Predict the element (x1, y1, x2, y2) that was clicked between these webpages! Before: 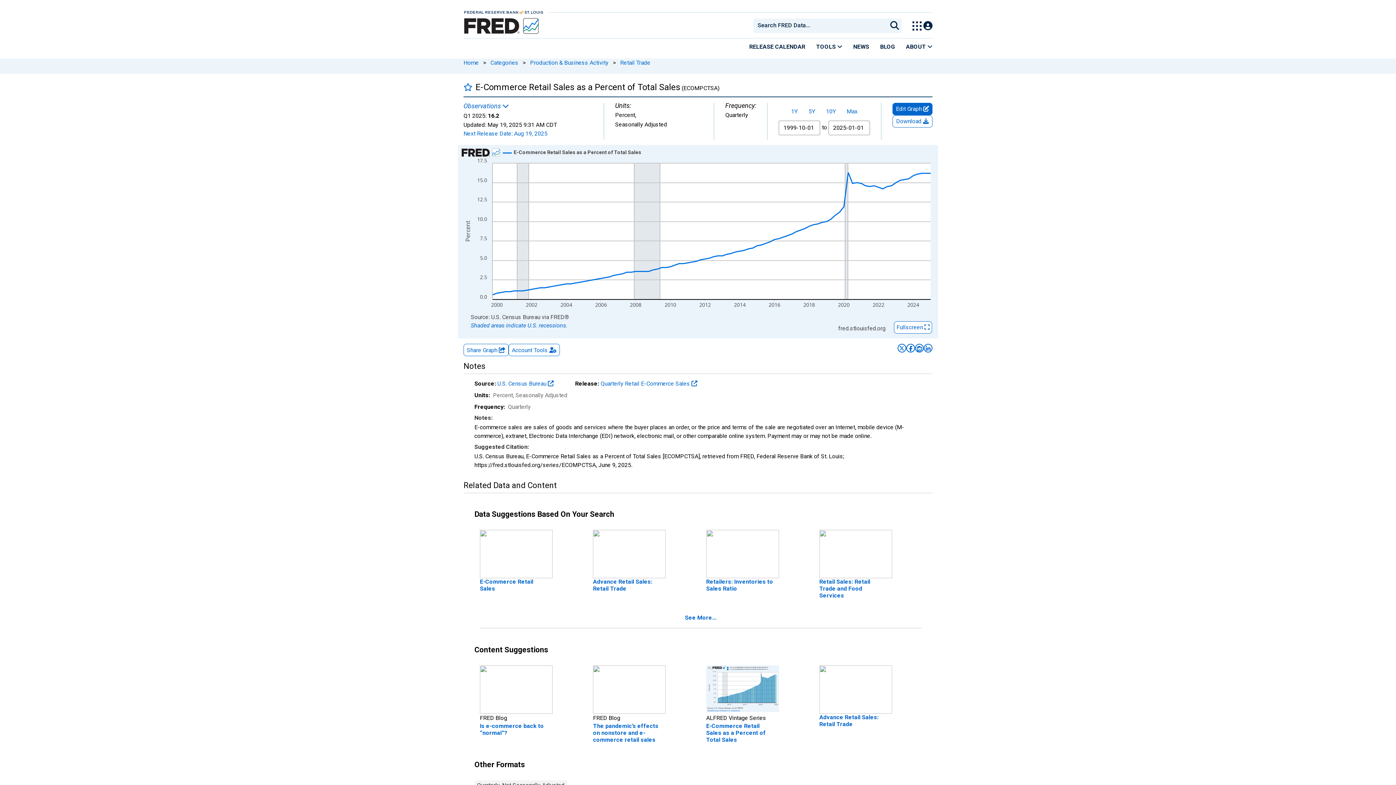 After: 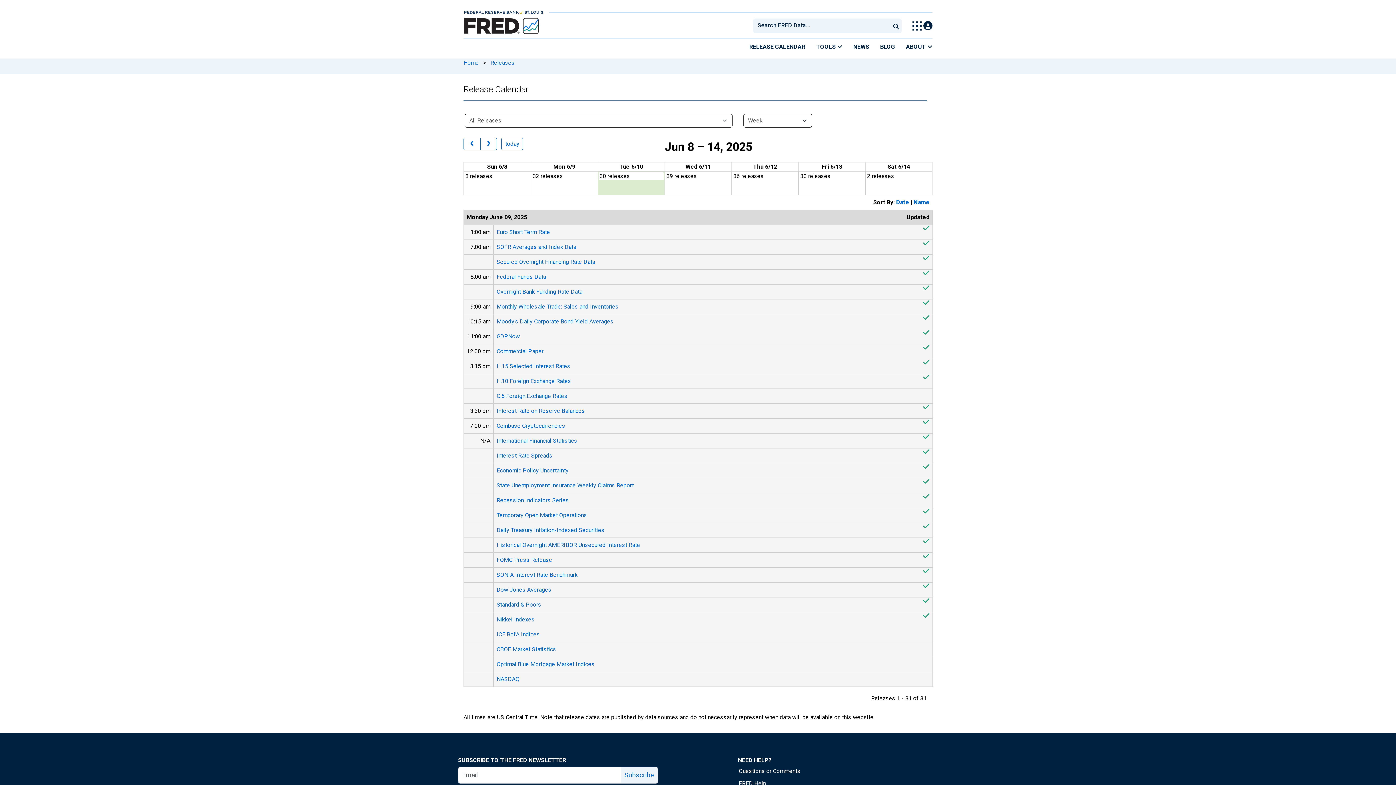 Action: bbox: (744, 38, 810, 54) label: RELEASE CALENDAR